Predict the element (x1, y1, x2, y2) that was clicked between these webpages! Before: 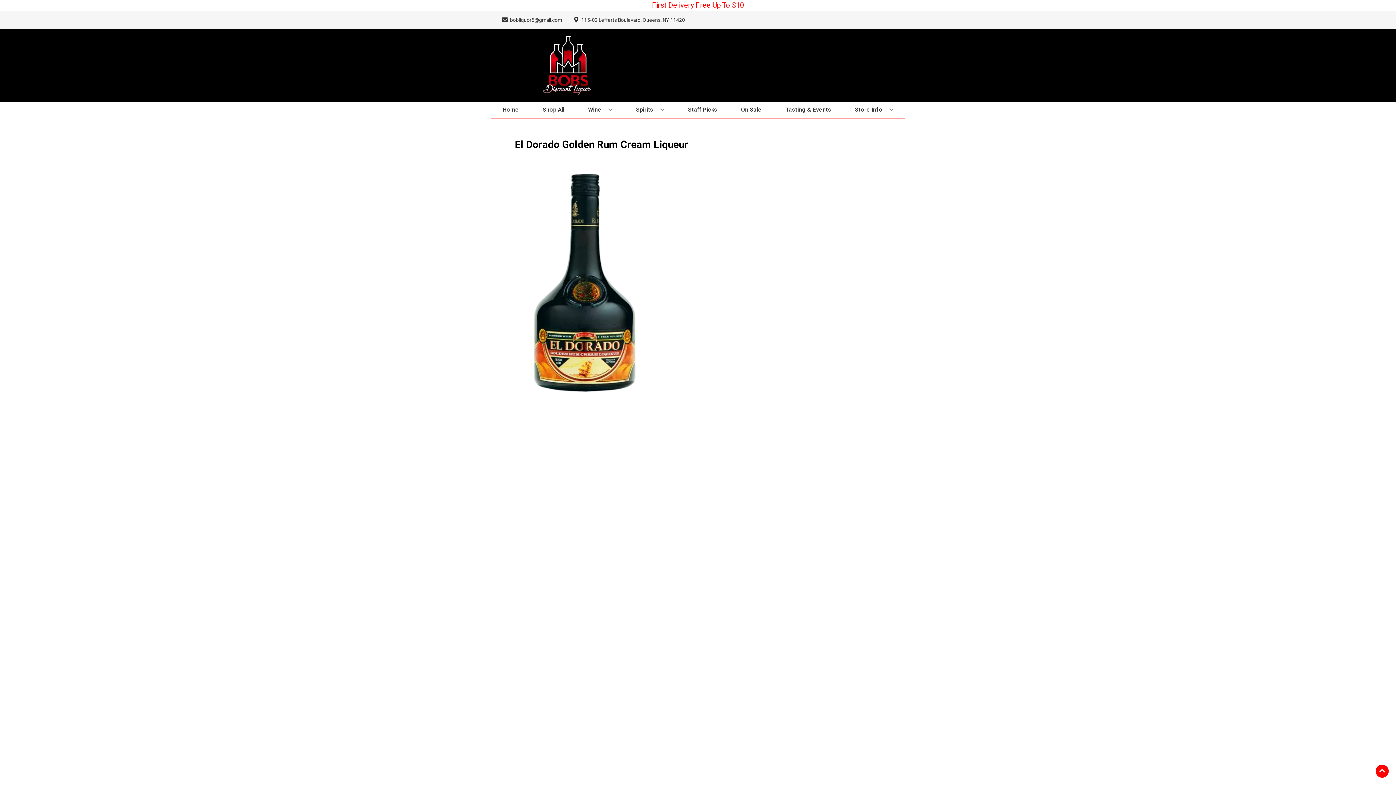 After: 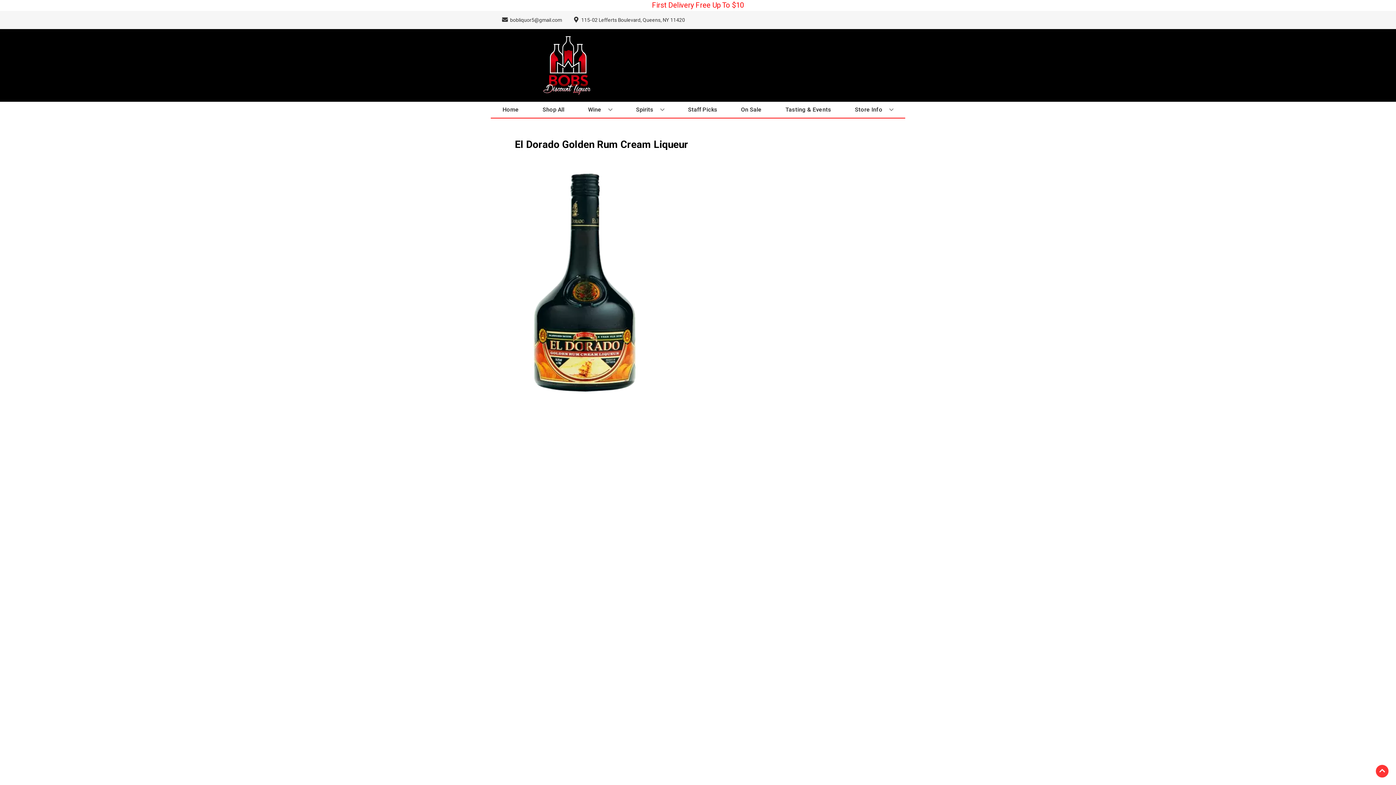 Action: bbox: (1376, 765, 1389, 778) label: Go to top